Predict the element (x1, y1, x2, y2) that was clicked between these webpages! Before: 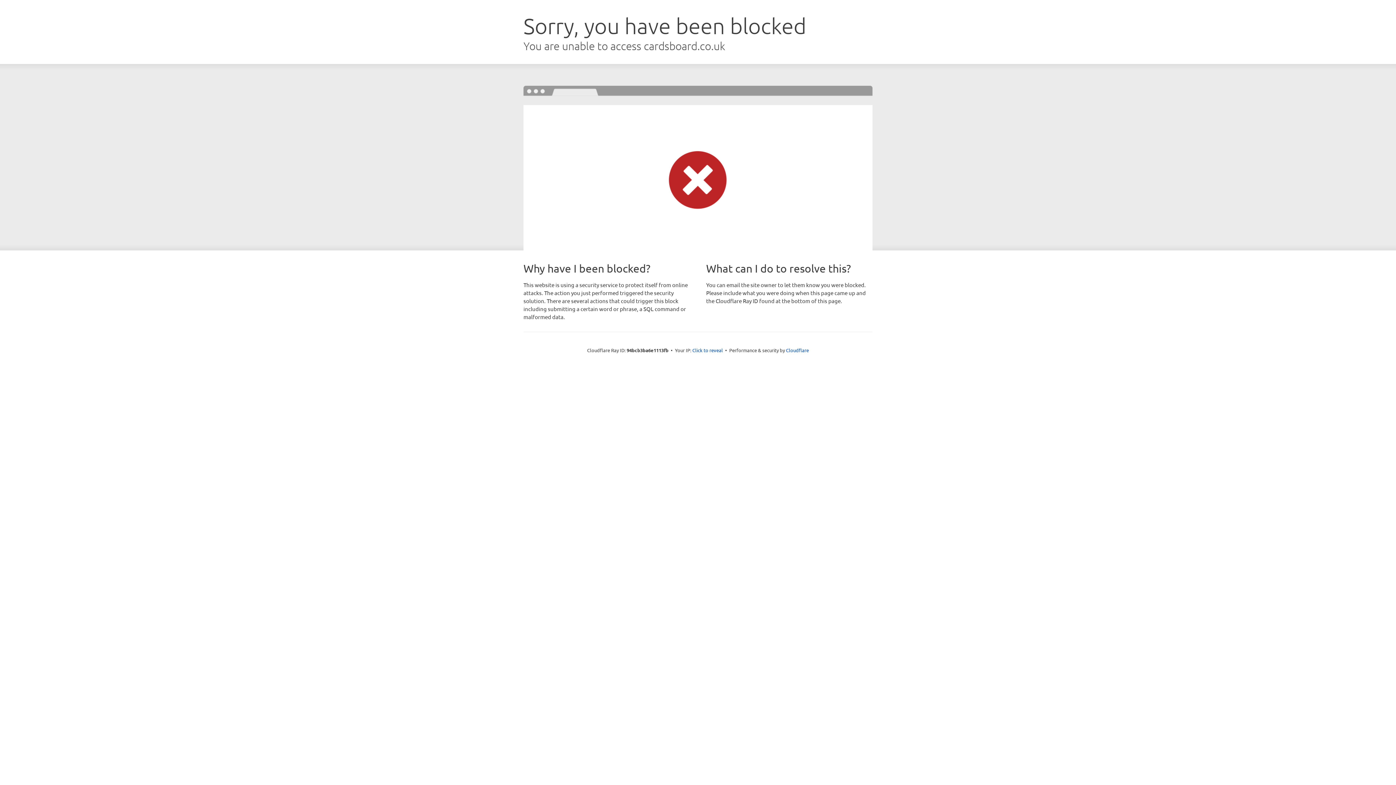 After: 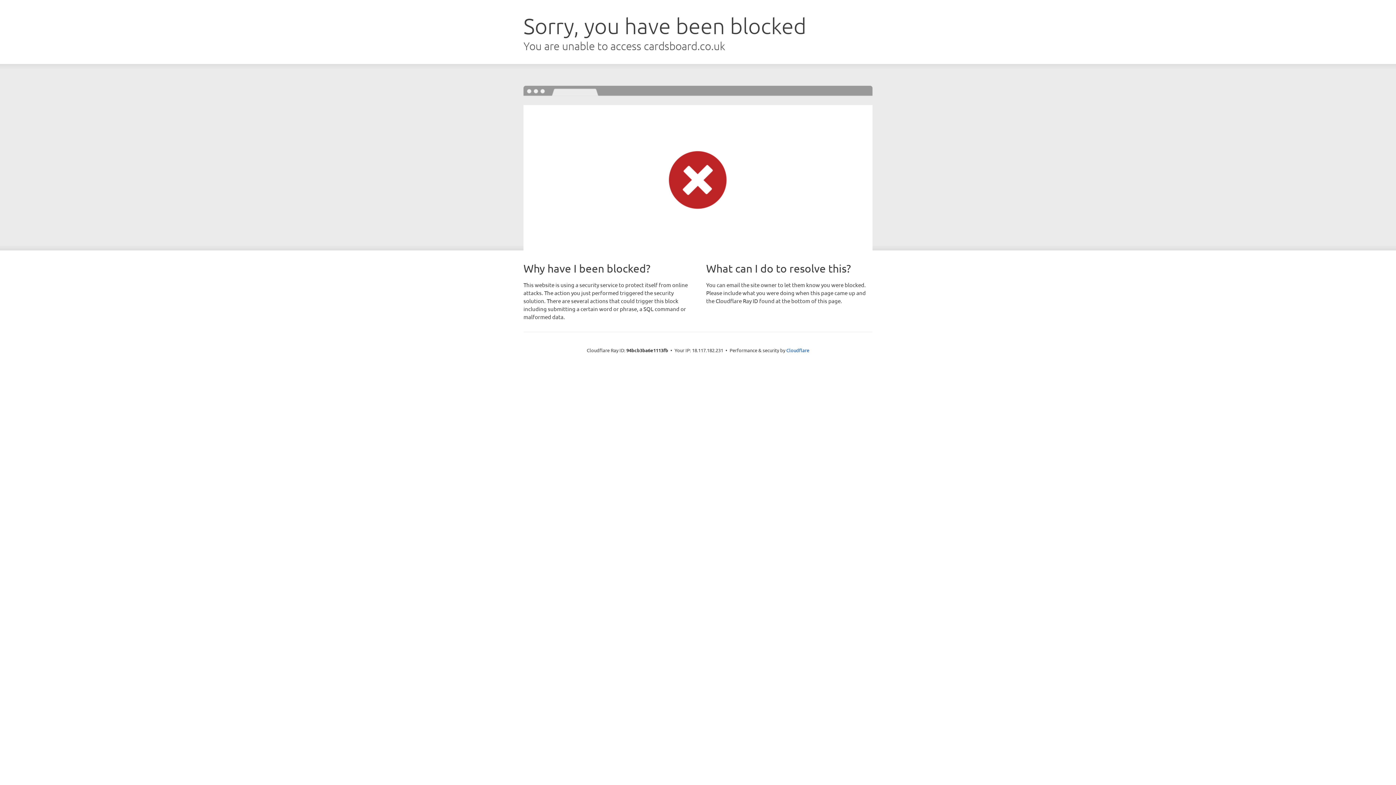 Action: label: Click to reveal bbox: (692, 346, 723, 353)